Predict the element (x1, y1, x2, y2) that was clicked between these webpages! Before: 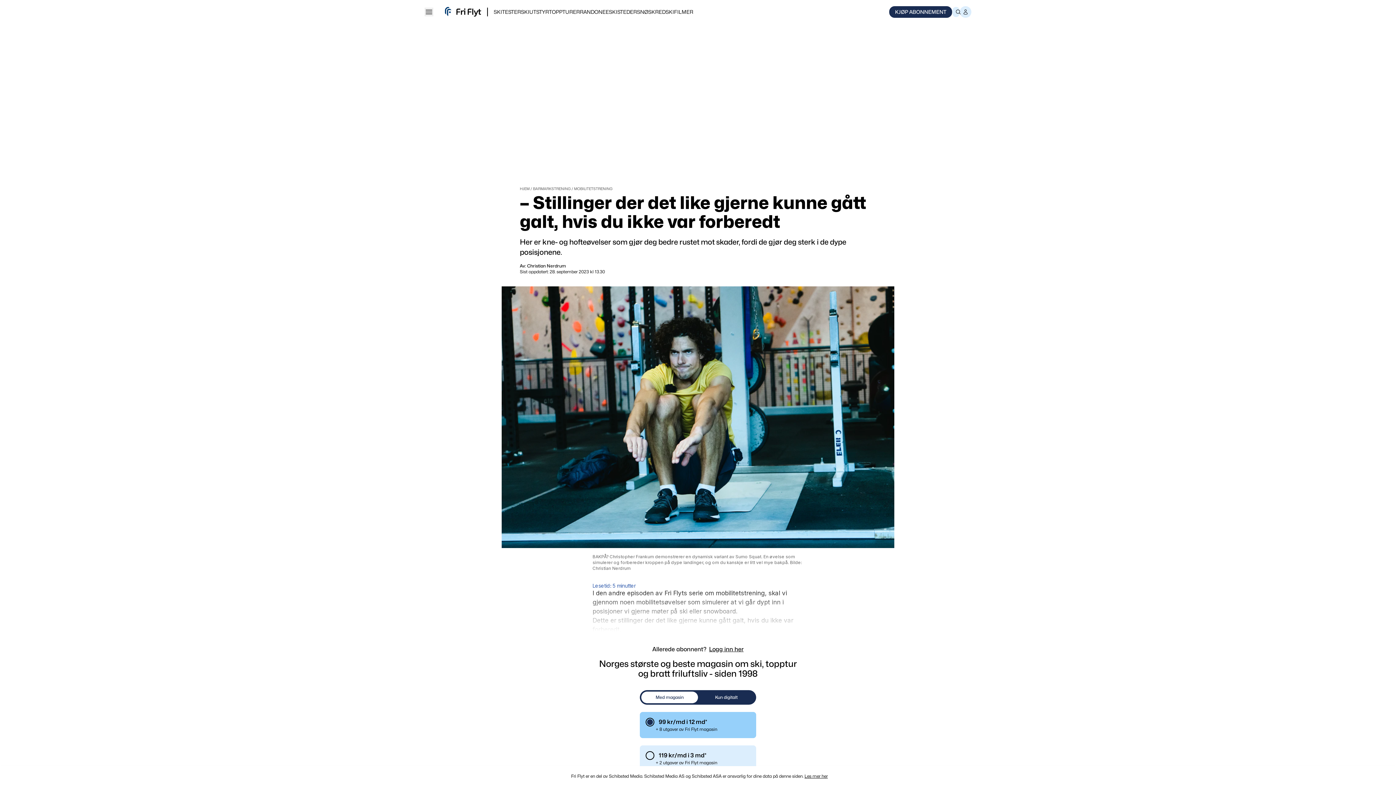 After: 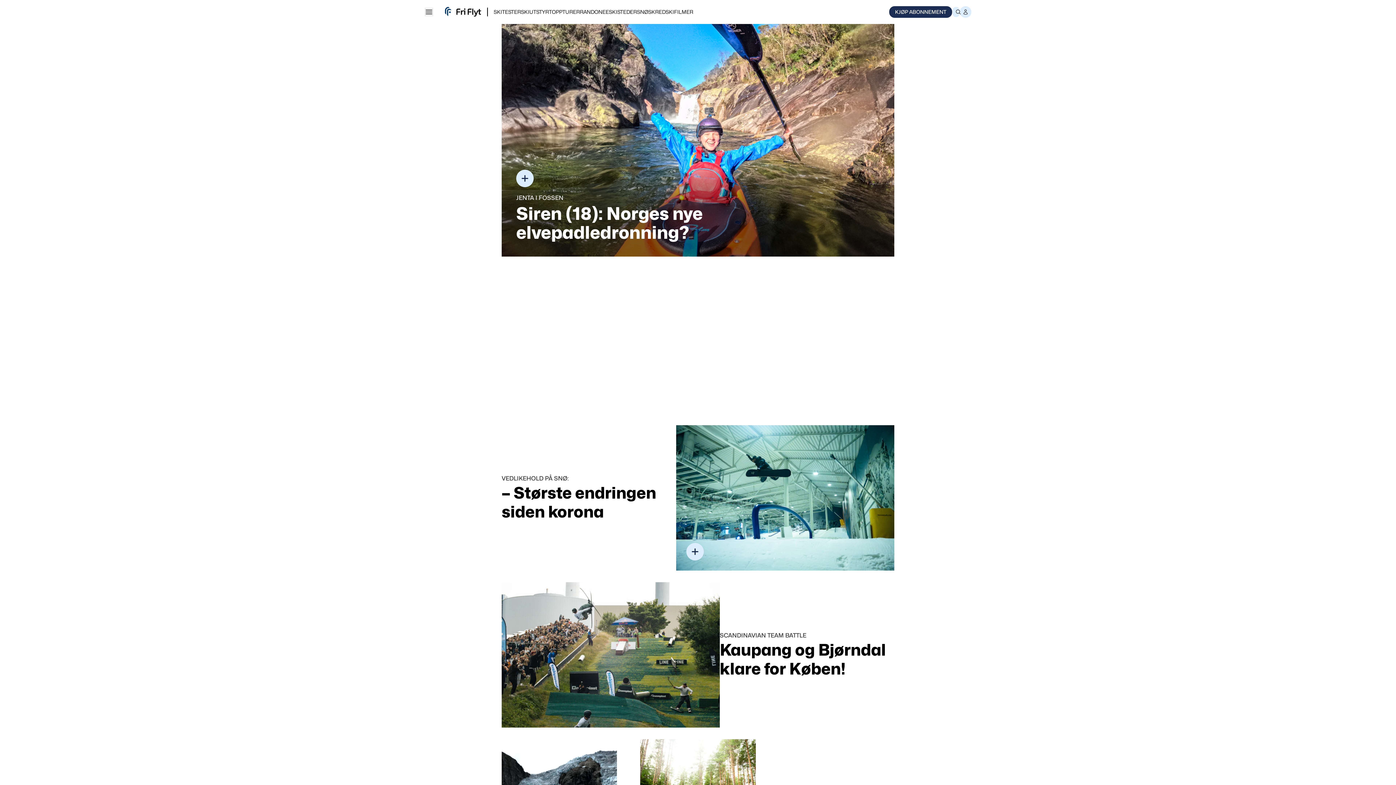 Action: bbox: (445, 7, 481, 16)